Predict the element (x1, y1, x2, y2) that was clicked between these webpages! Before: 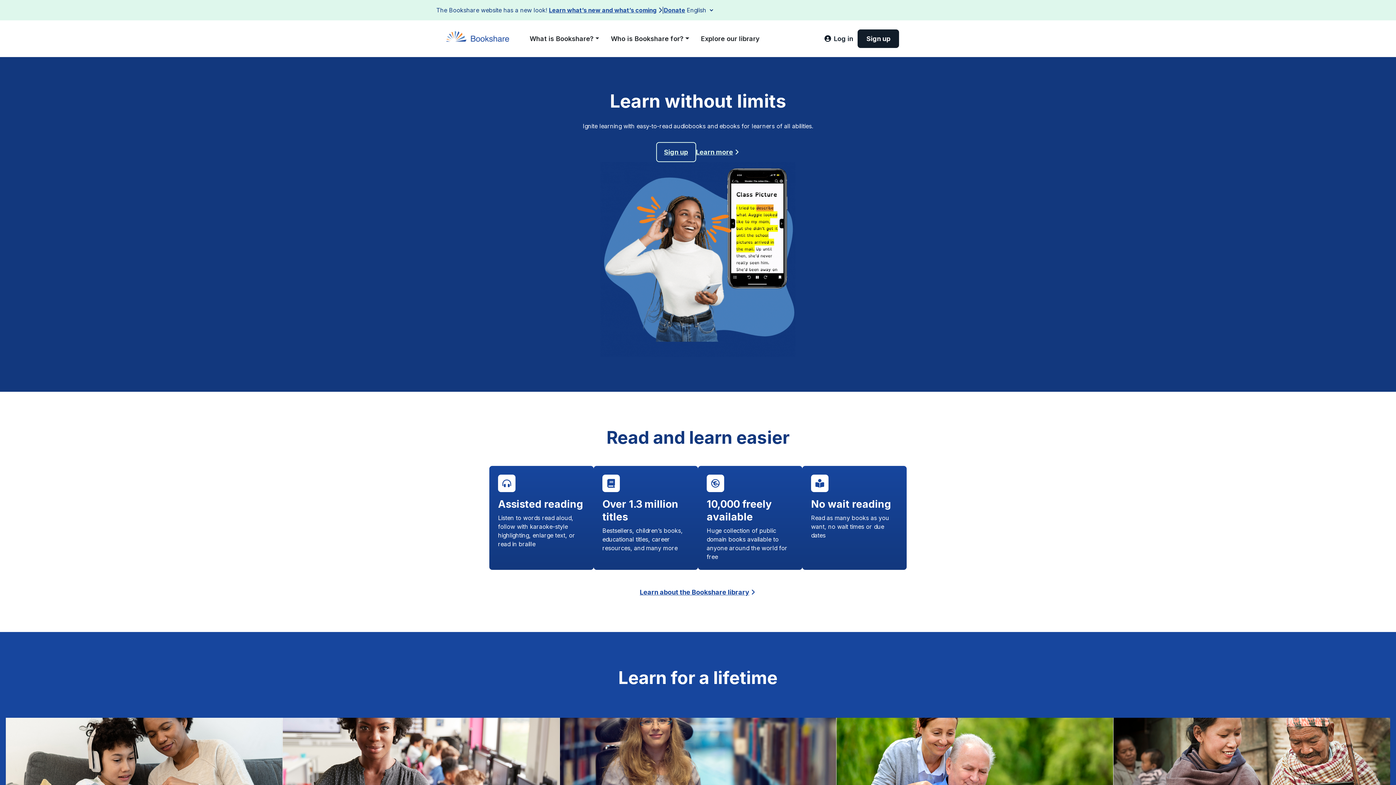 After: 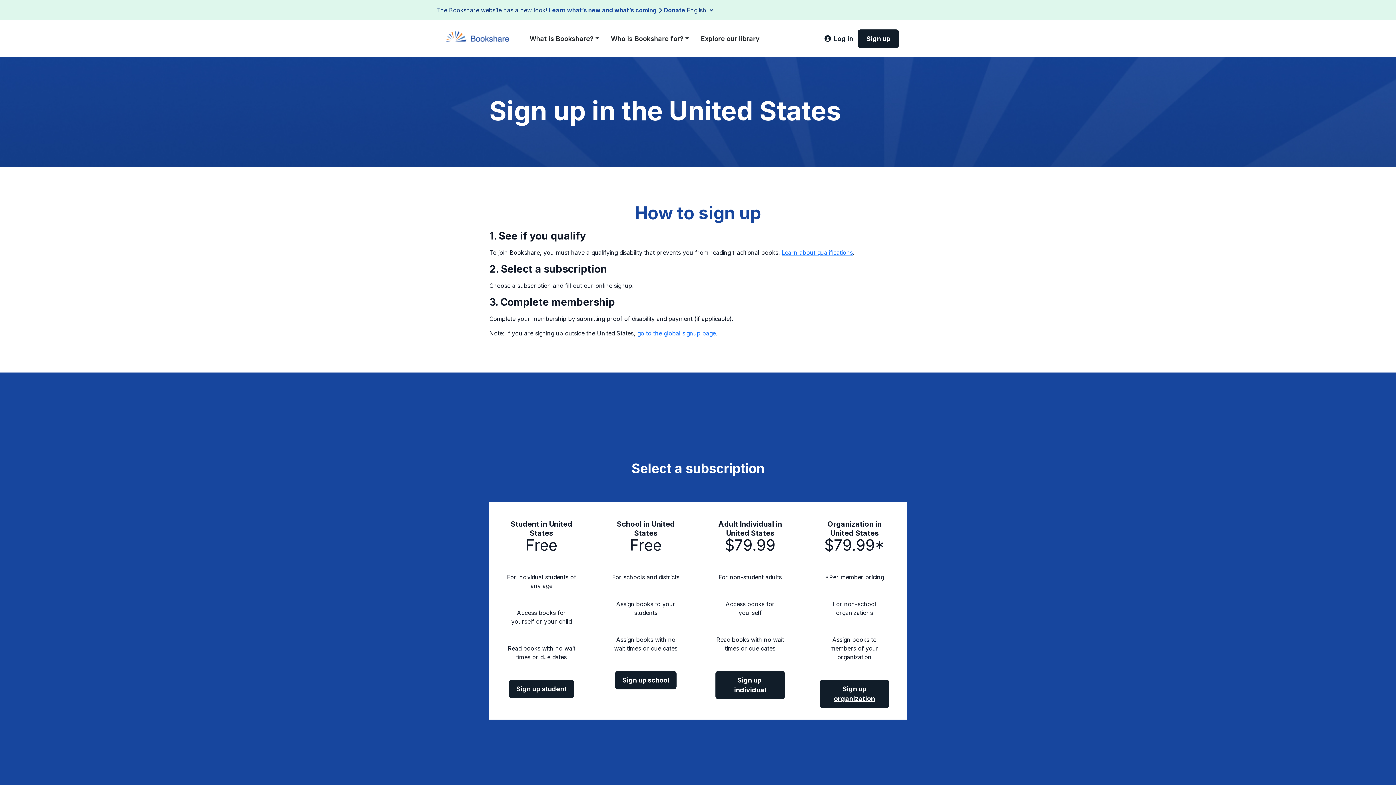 Action: bbox: (857, 29, 899, 48) label: Sign up